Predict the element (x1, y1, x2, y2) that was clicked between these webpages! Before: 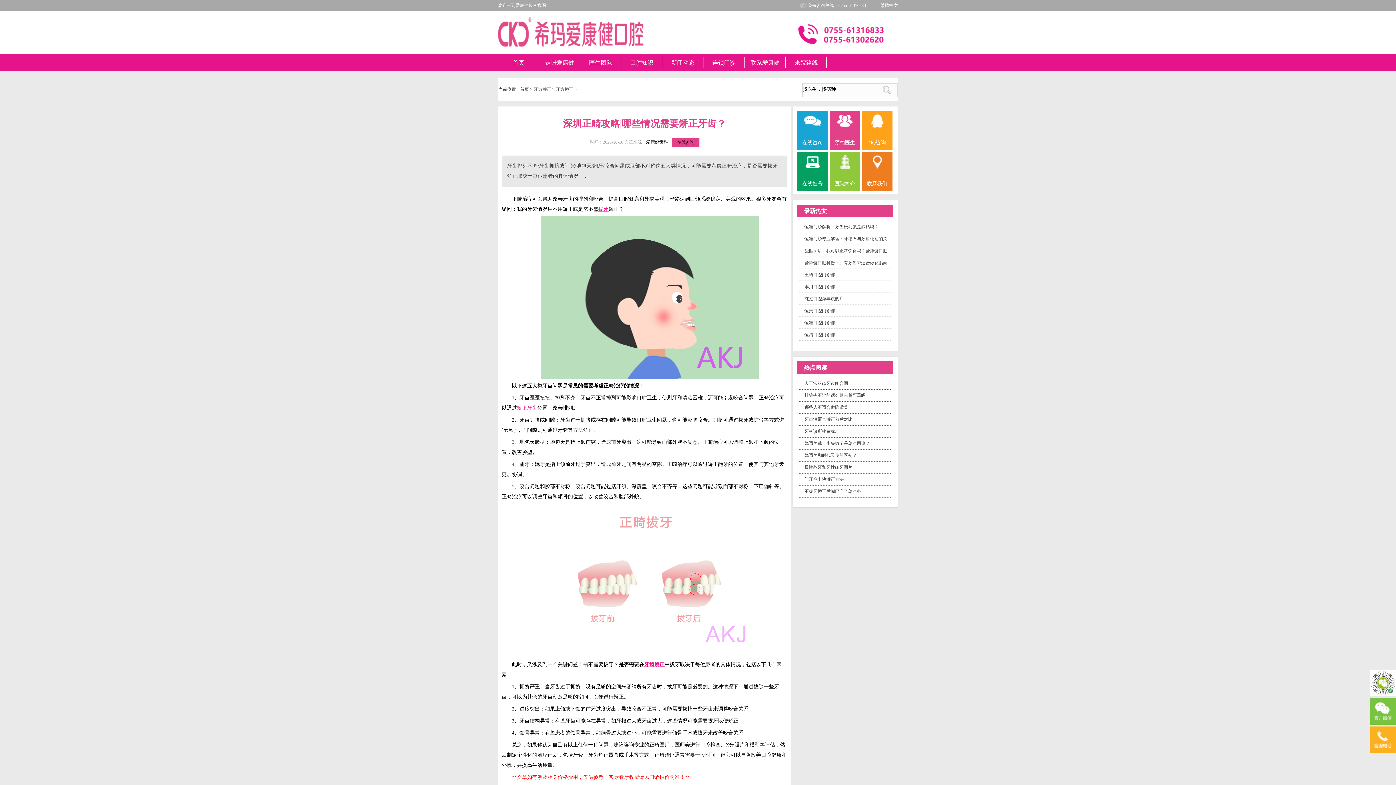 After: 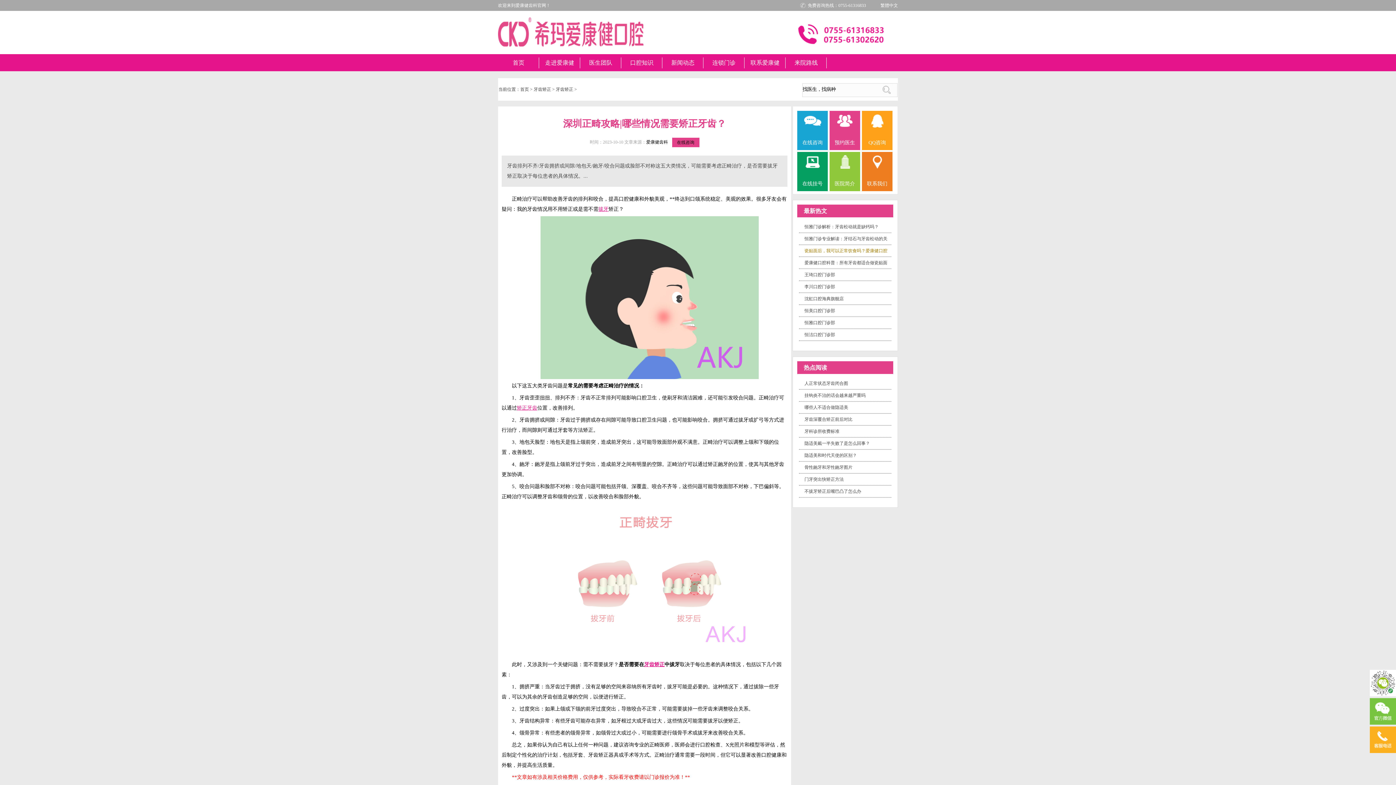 Action: bbox: (804, 248, 887, 253) label: 瓷贴面后，我可以正常饮食吗？爱康健口腔